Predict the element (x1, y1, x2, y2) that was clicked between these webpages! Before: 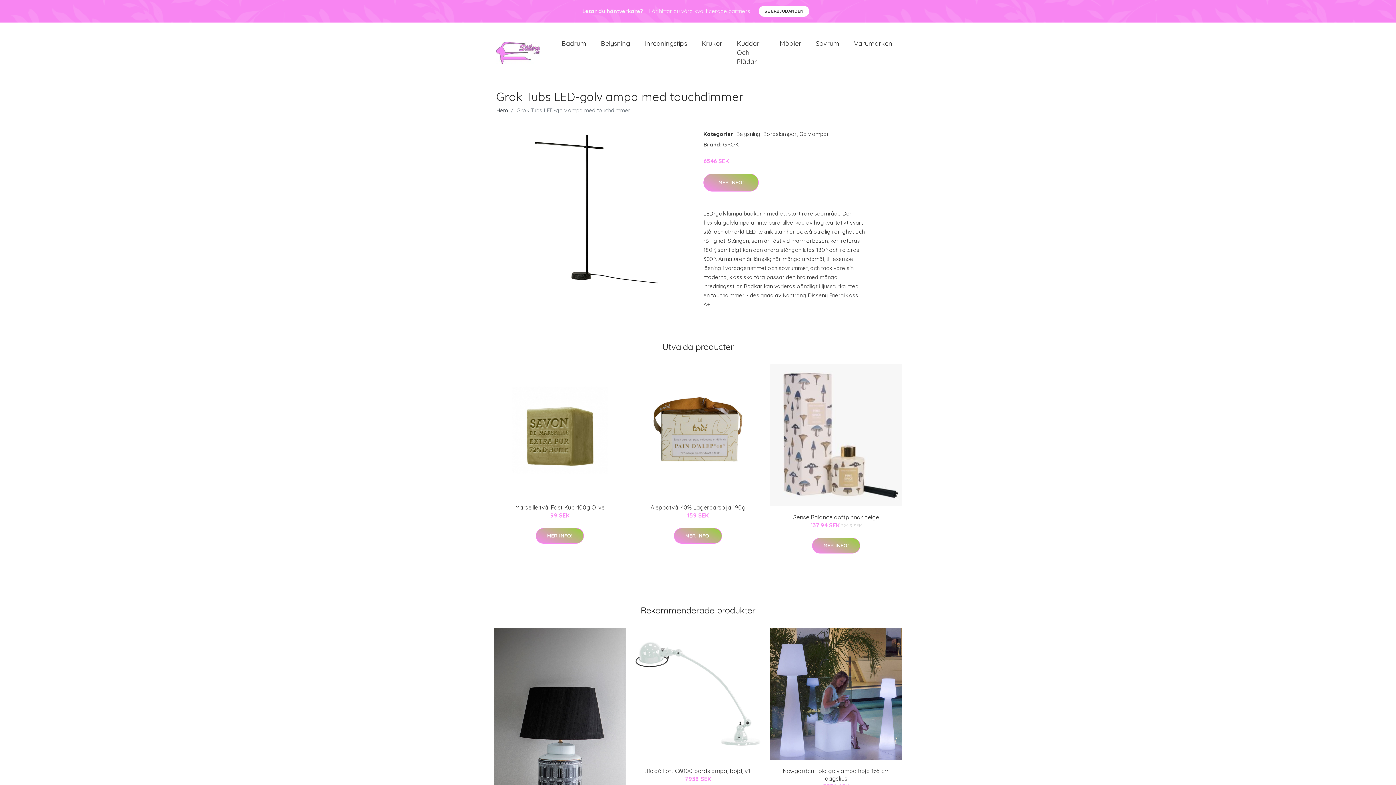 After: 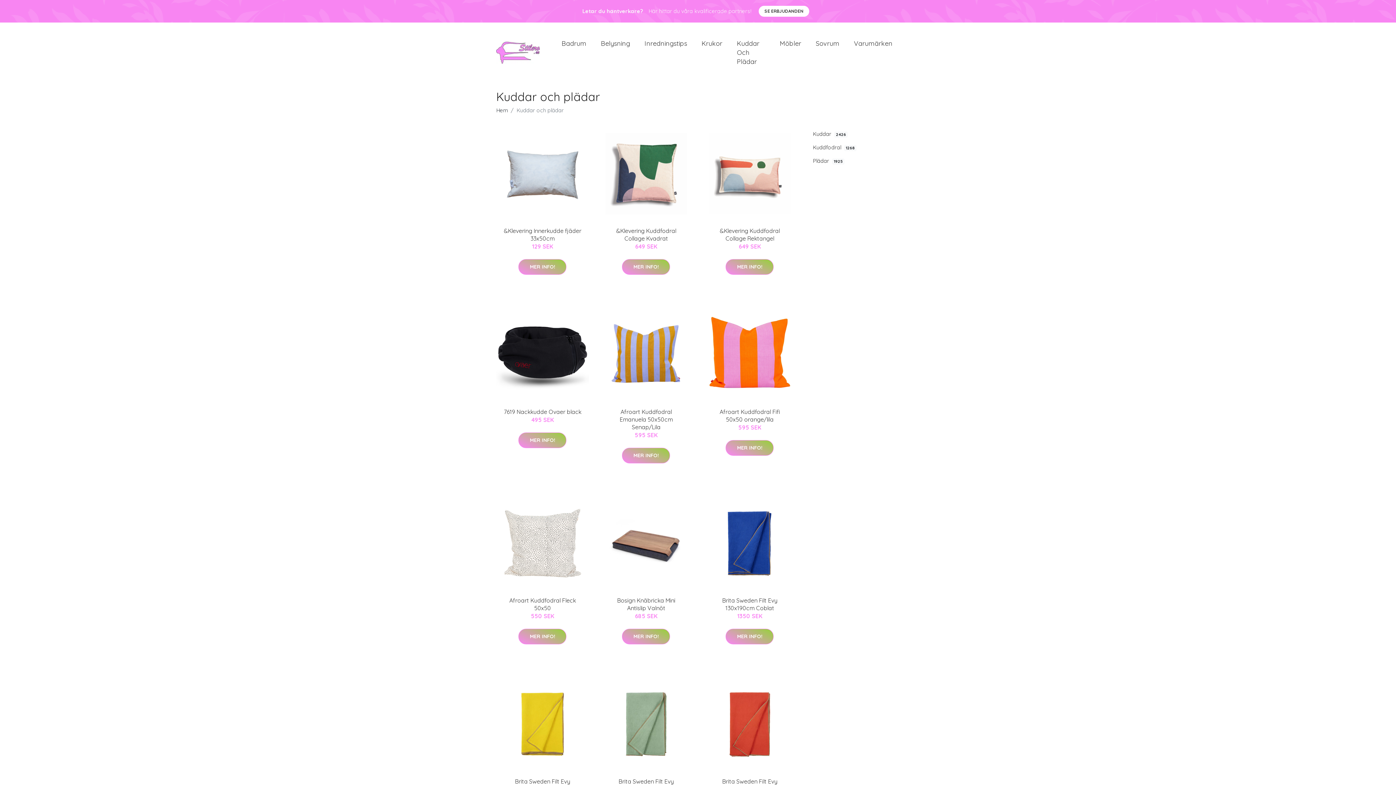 Action: bbox: (729, 31, 772, 73) label: Kuddar Och Plädar